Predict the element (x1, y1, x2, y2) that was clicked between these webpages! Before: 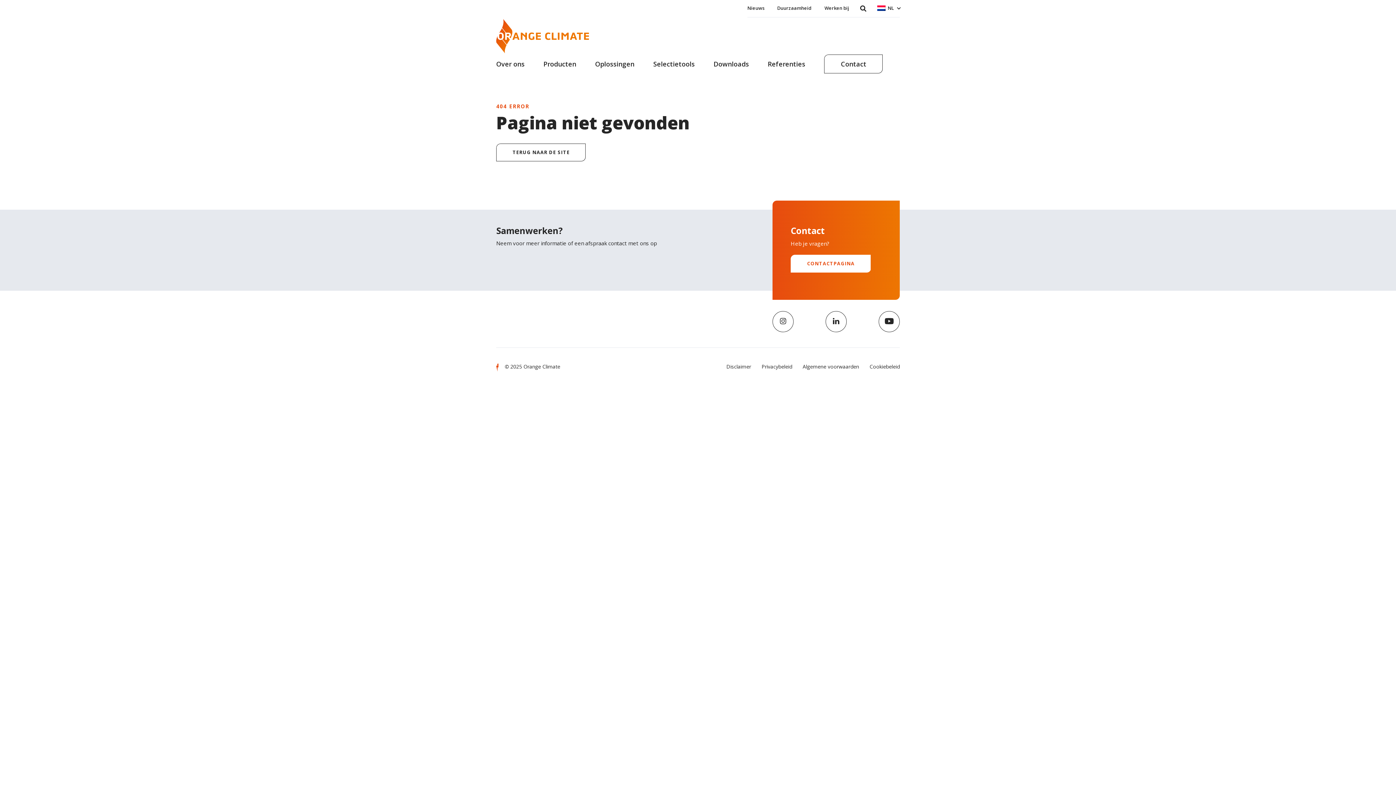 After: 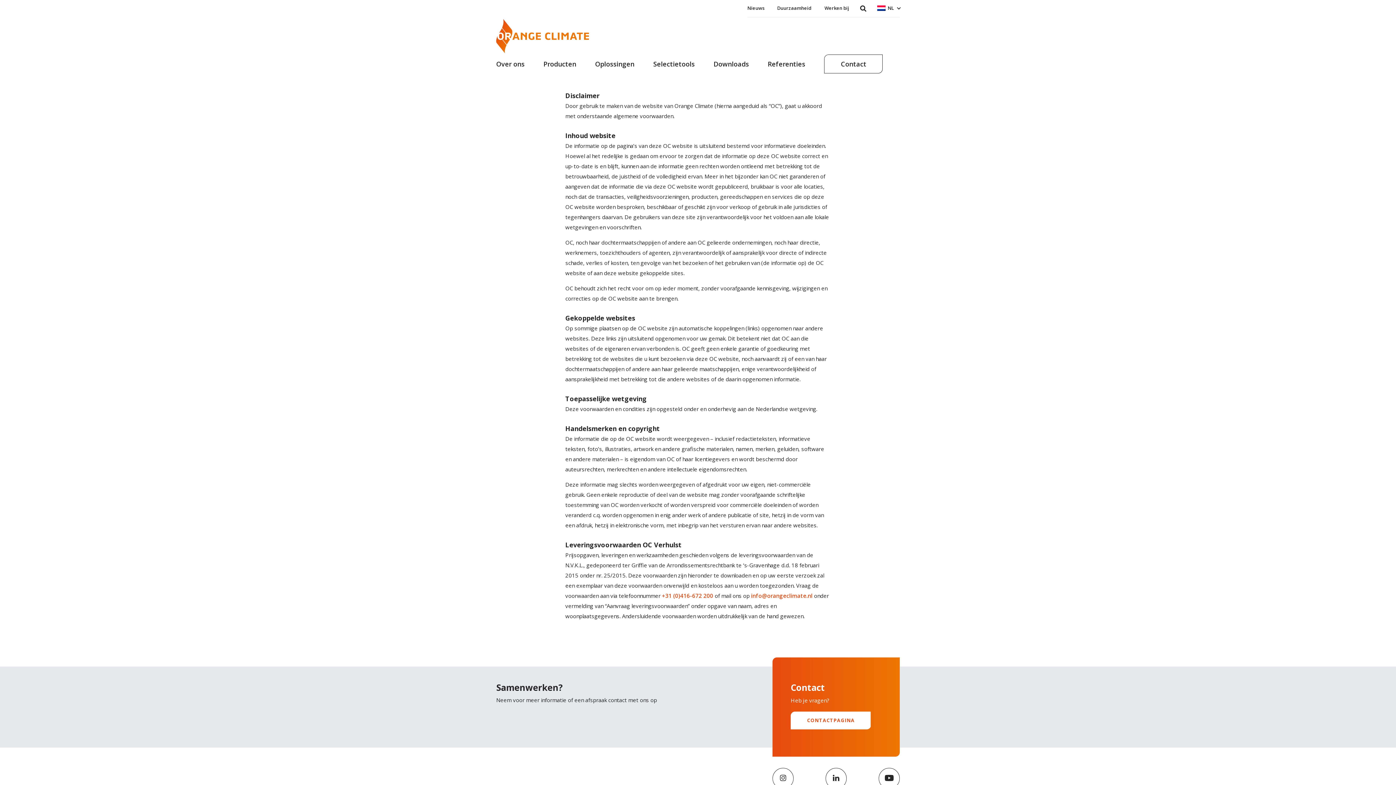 Action: bbox: (726, 363, 751, 370) label: Disclaimer